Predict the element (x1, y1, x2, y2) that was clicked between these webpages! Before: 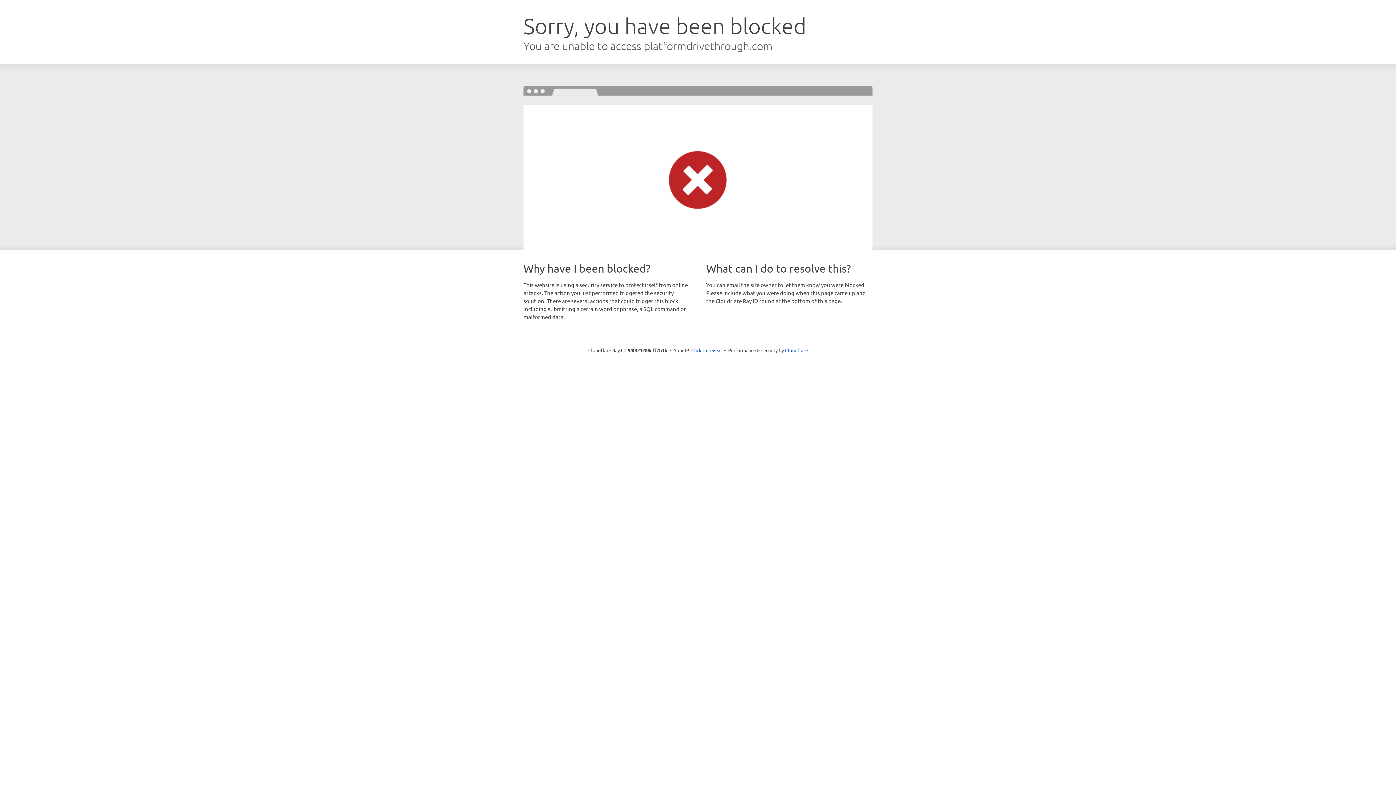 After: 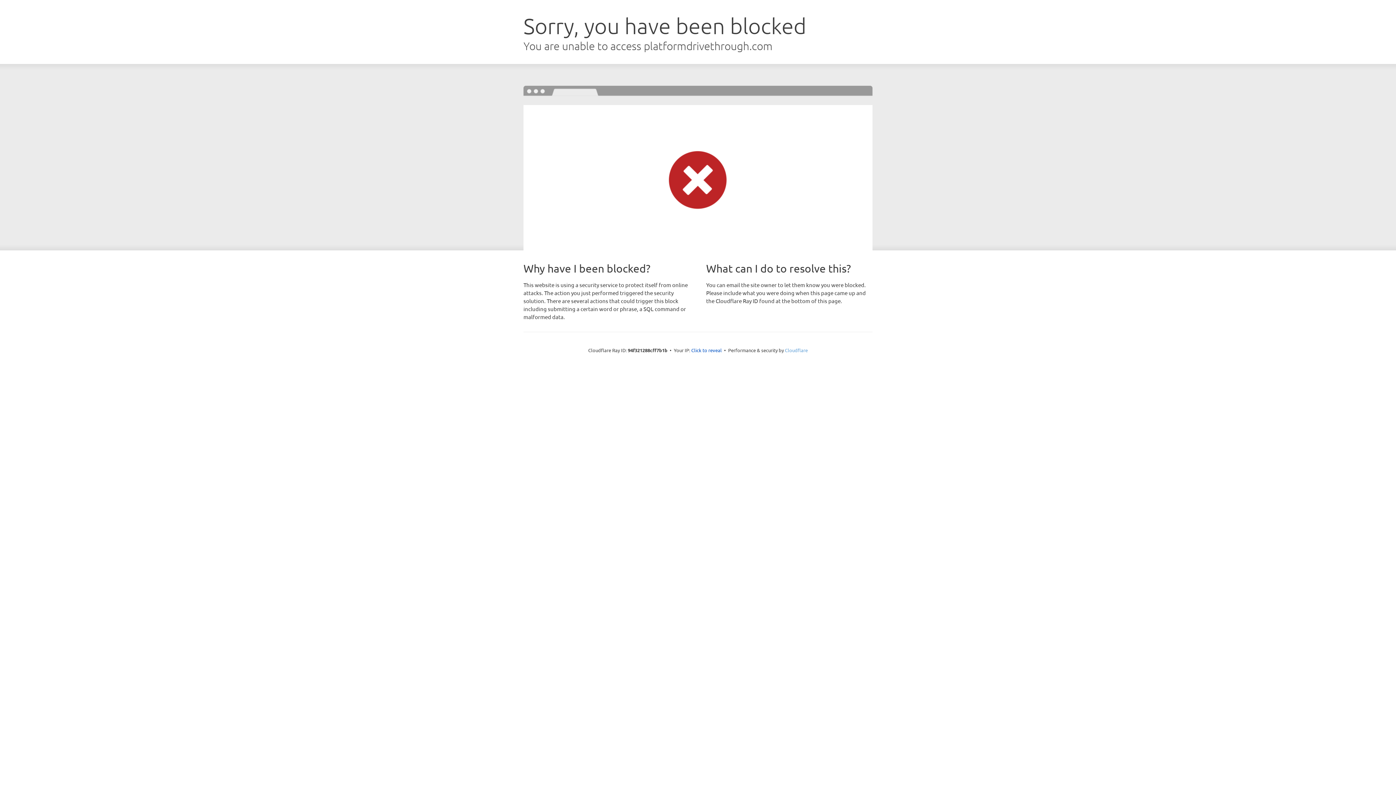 Action: label: Cloudflare bbox: (785, 347, 808, 353)